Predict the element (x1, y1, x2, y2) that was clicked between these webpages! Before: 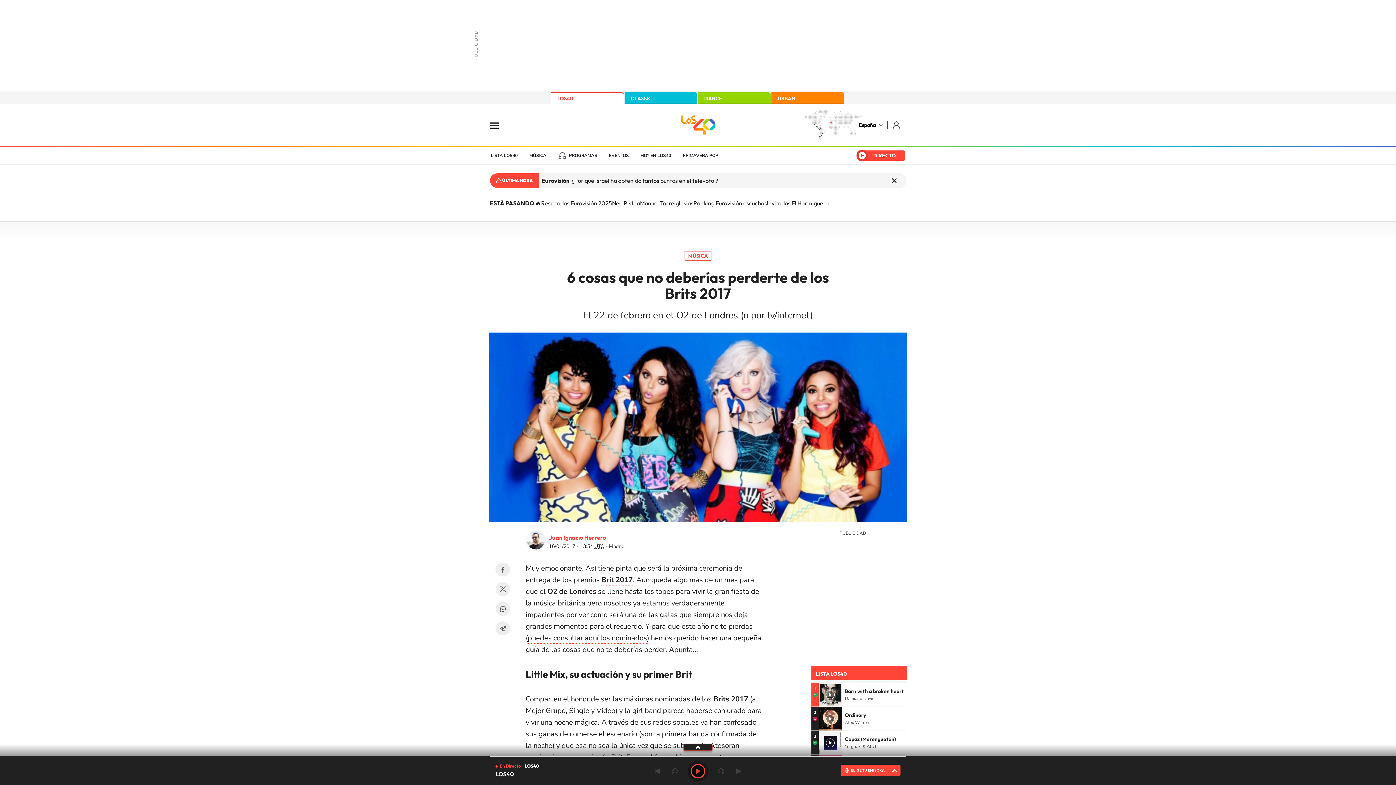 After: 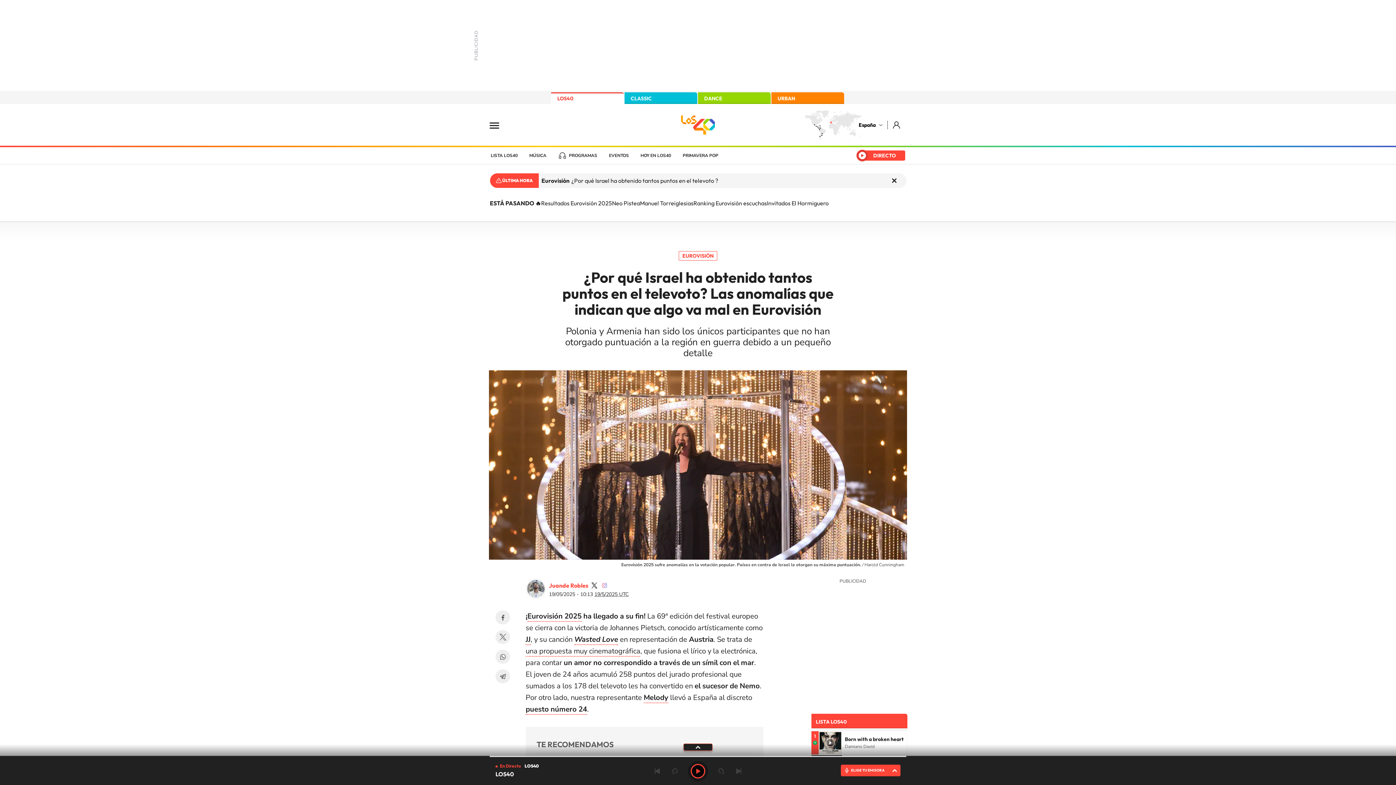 Action: bbox: (538, 173, 906, 188) label: Eurovisión
¿Por qué Israel ha obtenido tantos puntos en el televoto ?